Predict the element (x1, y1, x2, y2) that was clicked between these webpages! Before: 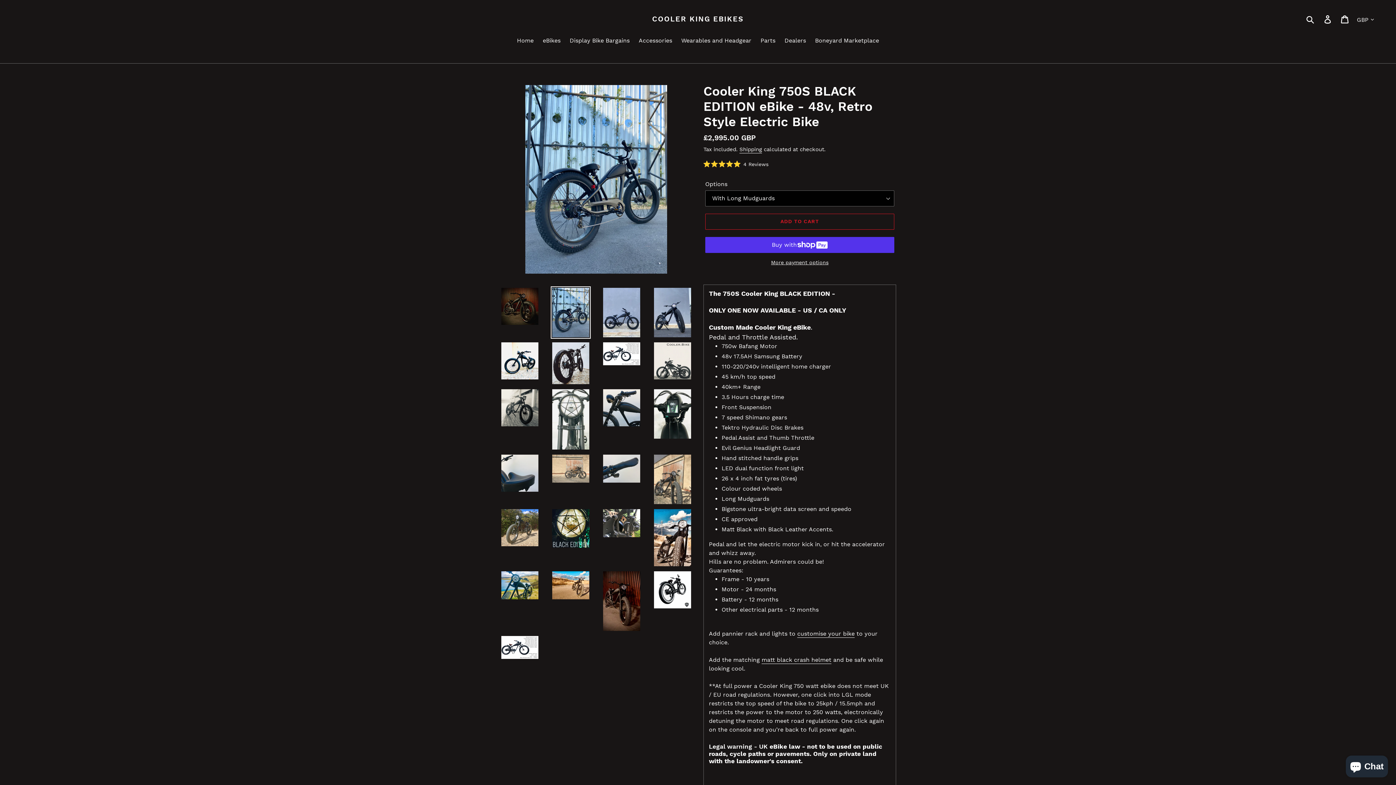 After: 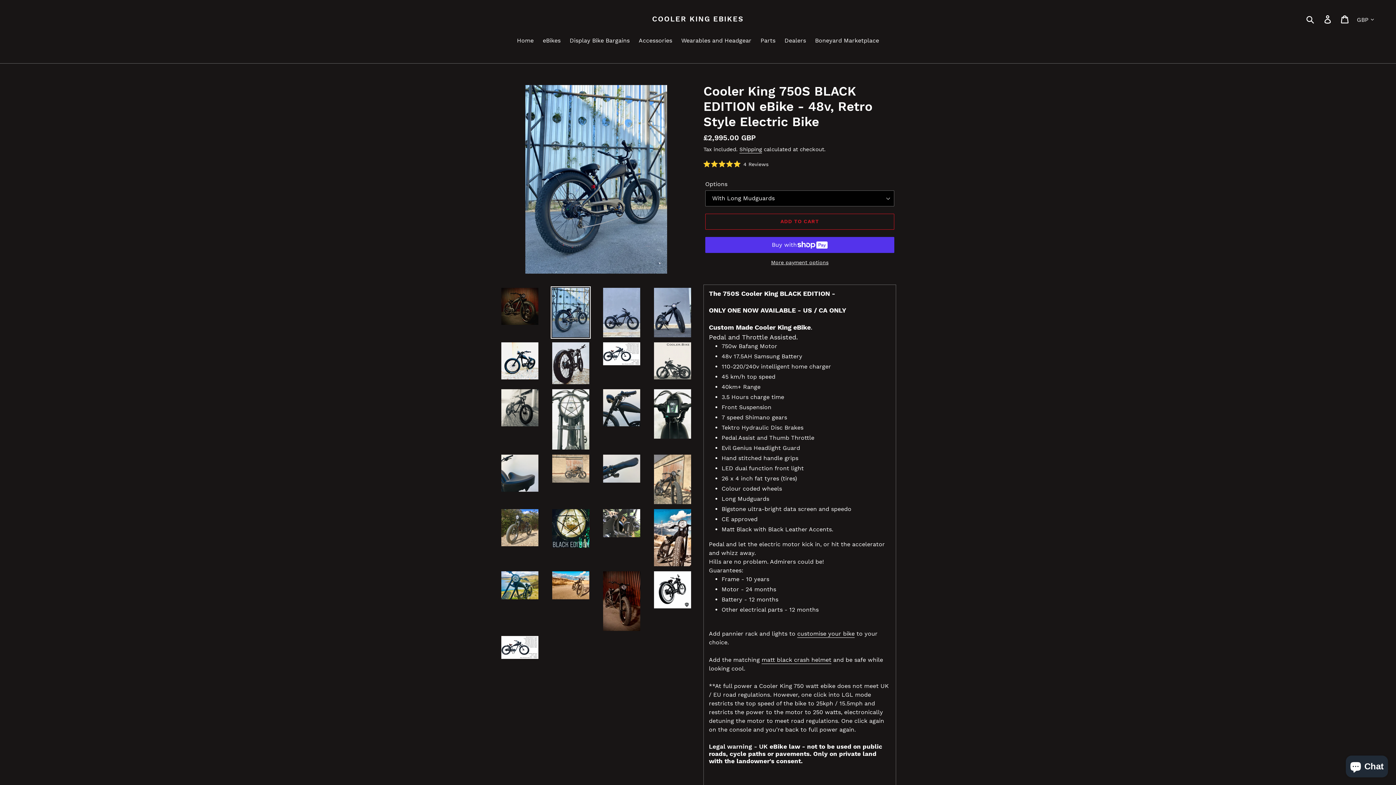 Action: bbox: (550, 286, 590, 338)